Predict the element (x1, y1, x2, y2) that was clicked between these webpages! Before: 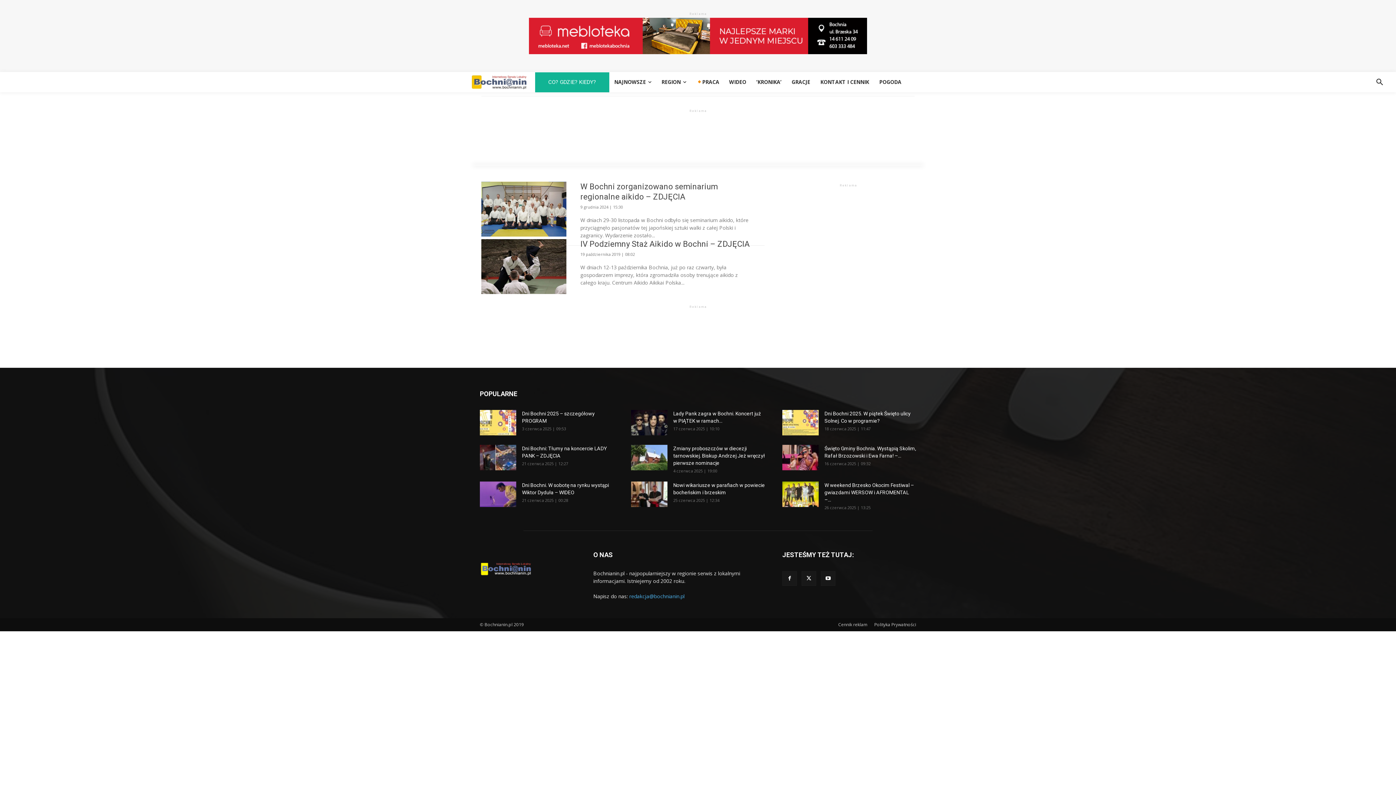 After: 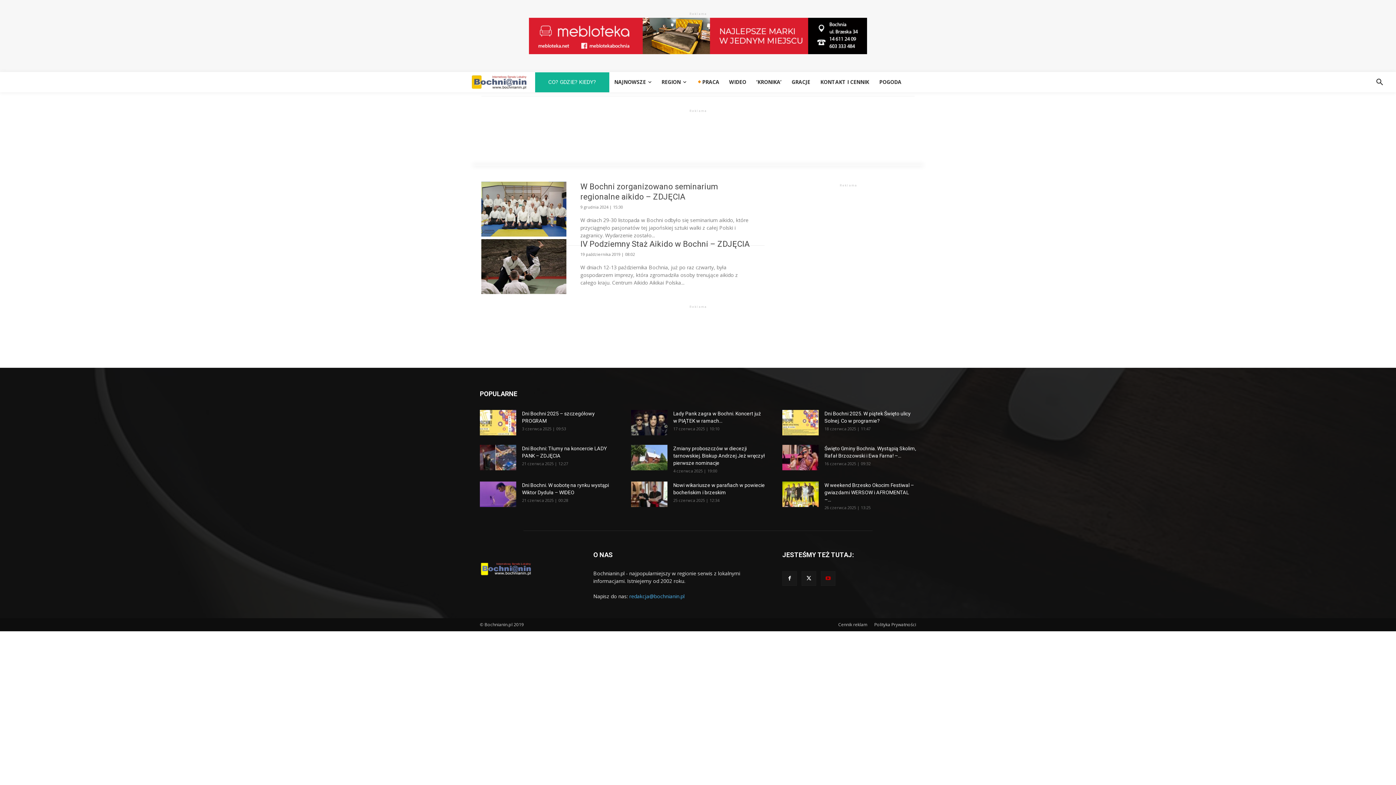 Action: bbox: (821, 571, 835, 586)